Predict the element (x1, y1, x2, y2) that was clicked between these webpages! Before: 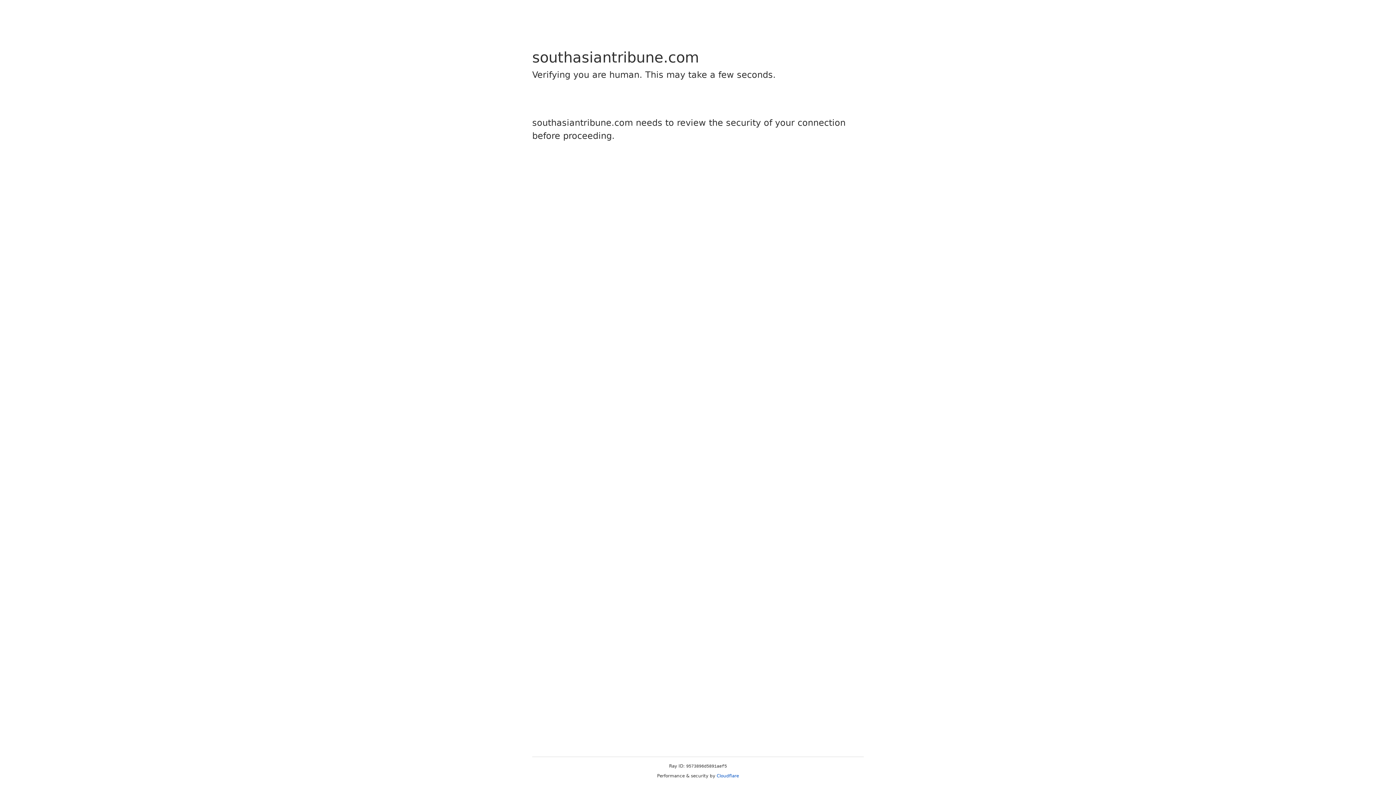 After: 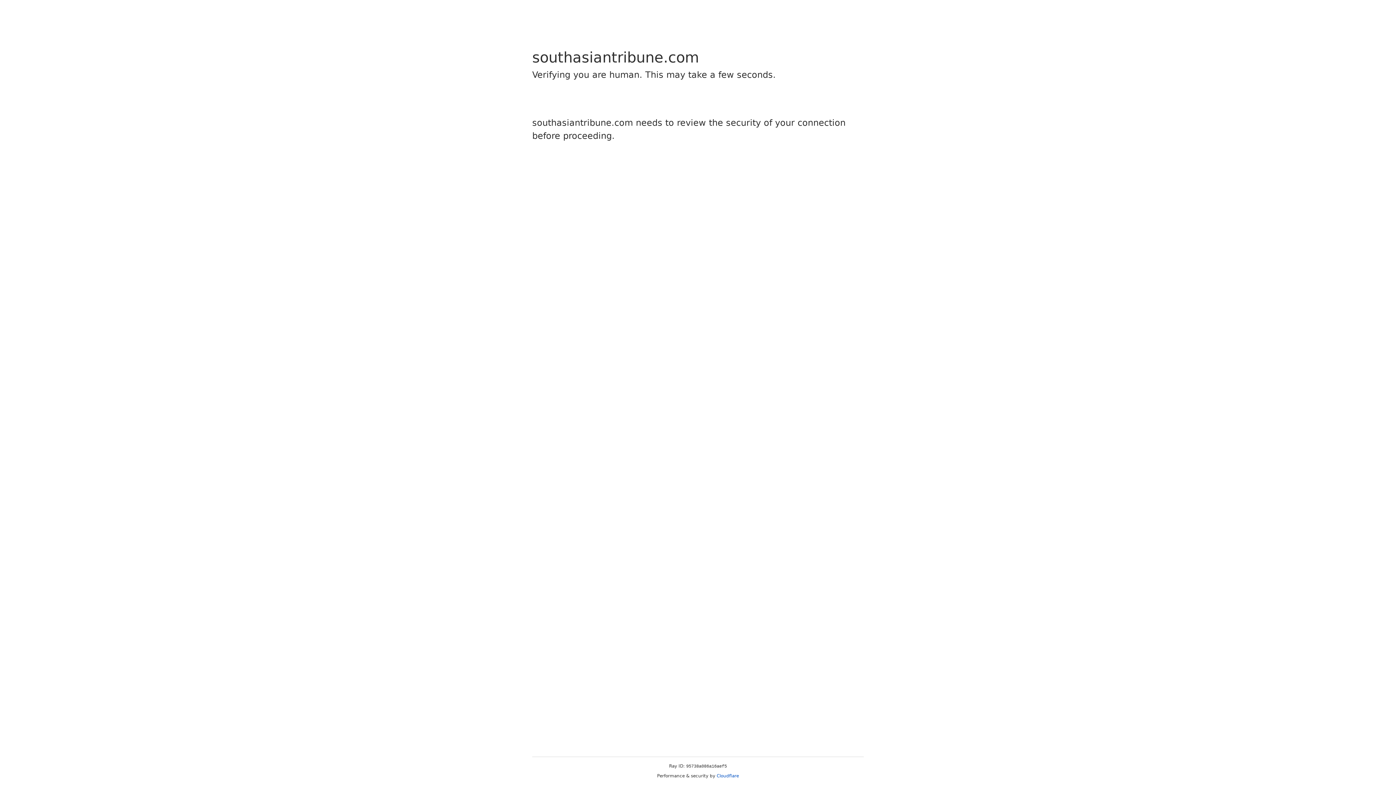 Action: label: Cloudflare bbox: (716, 773, 739, 778)